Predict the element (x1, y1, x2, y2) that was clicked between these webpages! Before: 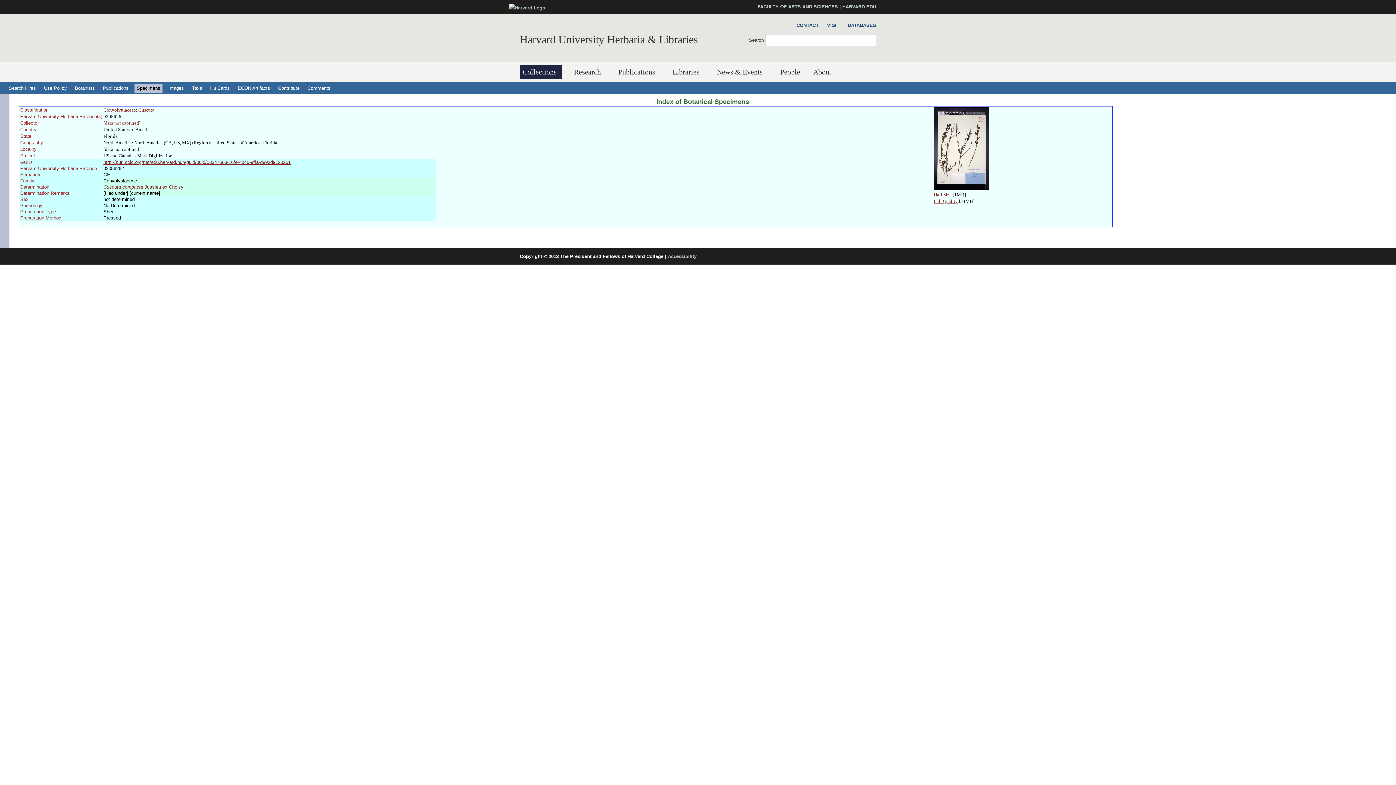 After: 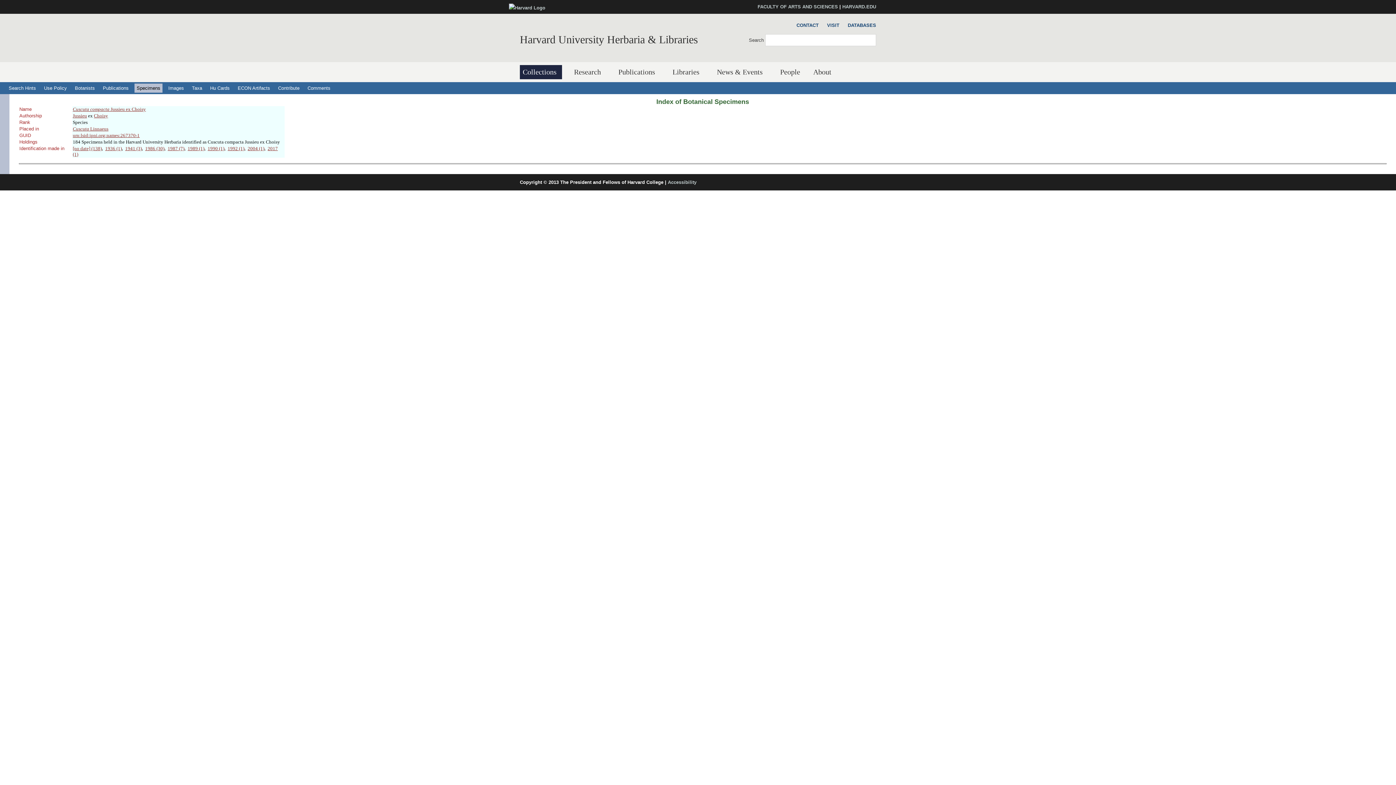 Action: label: Cuscuta compacta Jussieu ex Choisy bbox: (103, 184, 183, 189)